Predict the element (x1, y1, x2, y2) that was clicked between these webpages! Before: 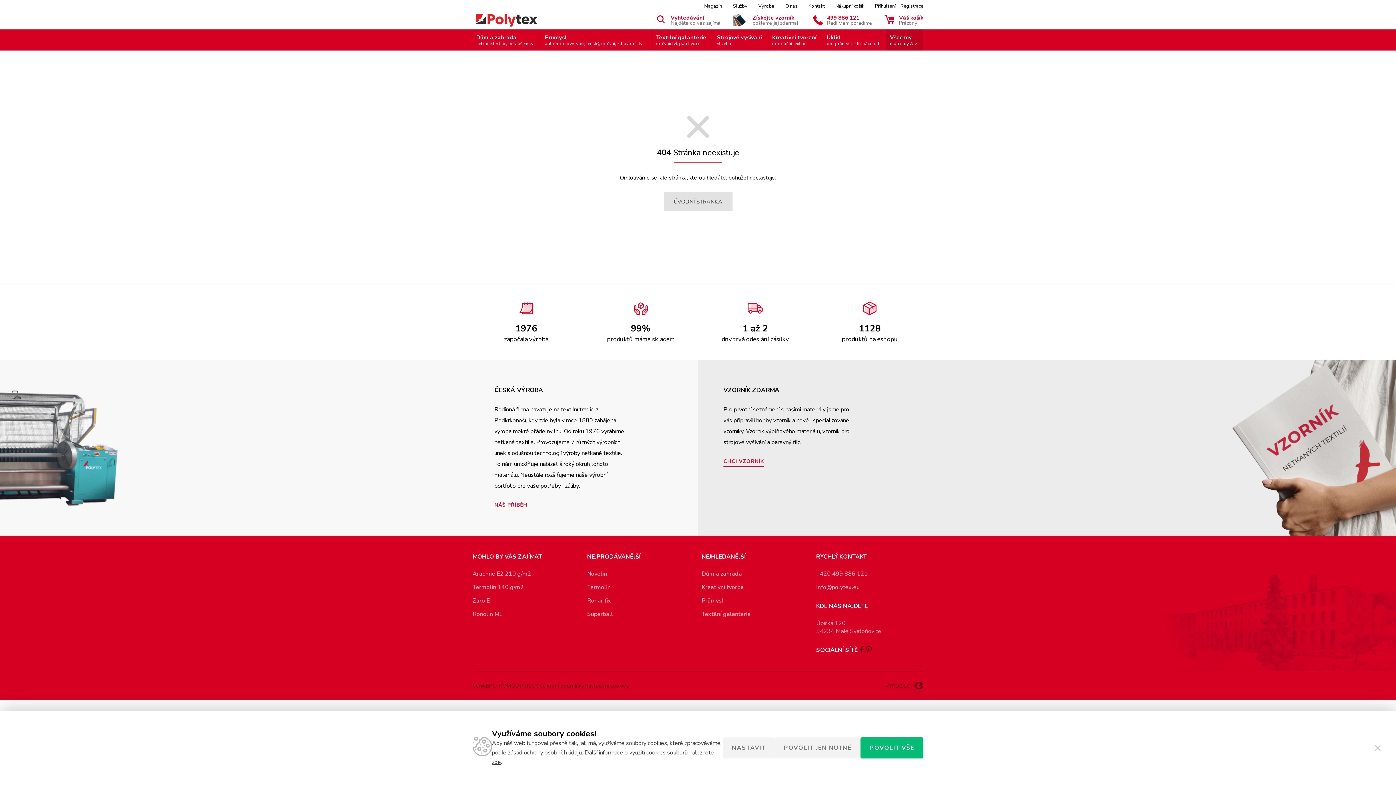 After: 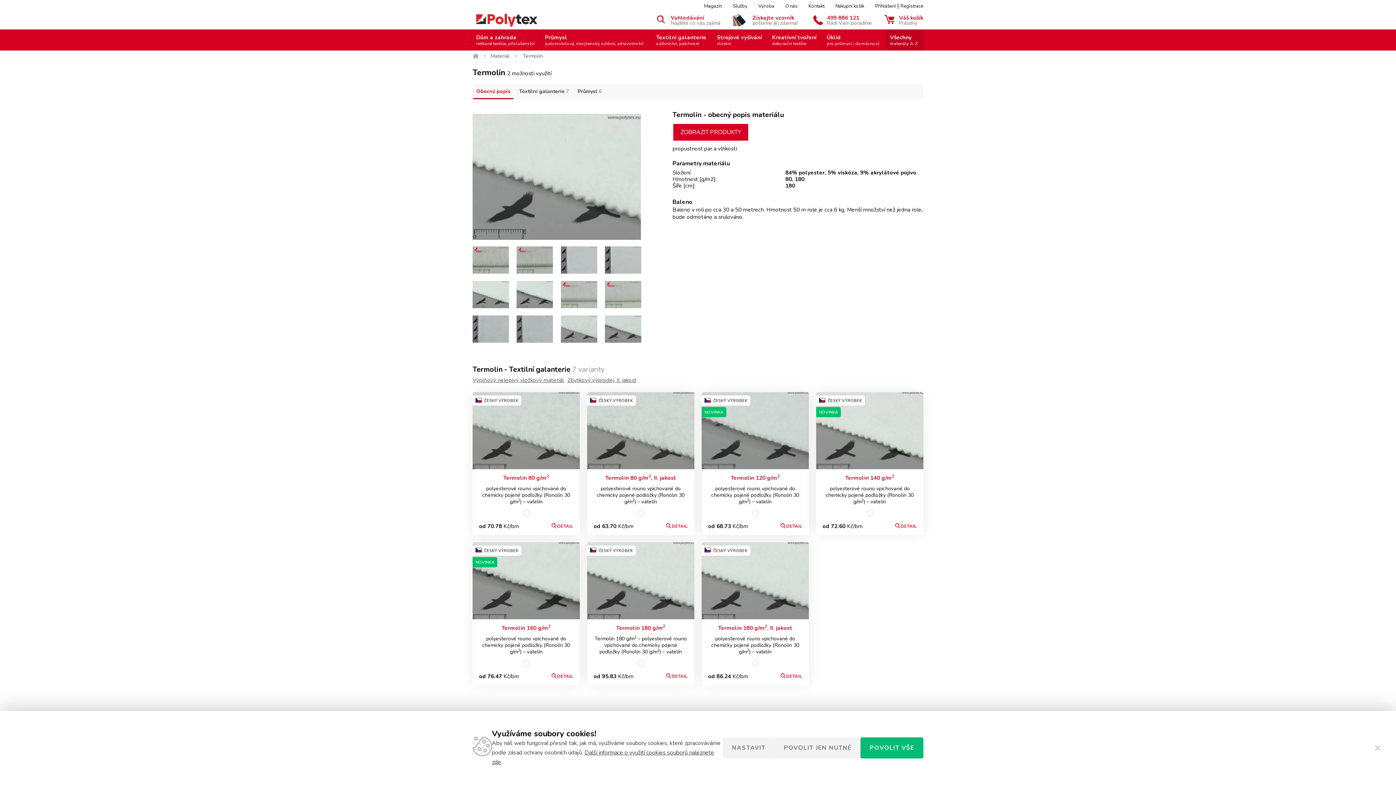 Action: bbox: (587, 583, 610, 591) label: Termolin